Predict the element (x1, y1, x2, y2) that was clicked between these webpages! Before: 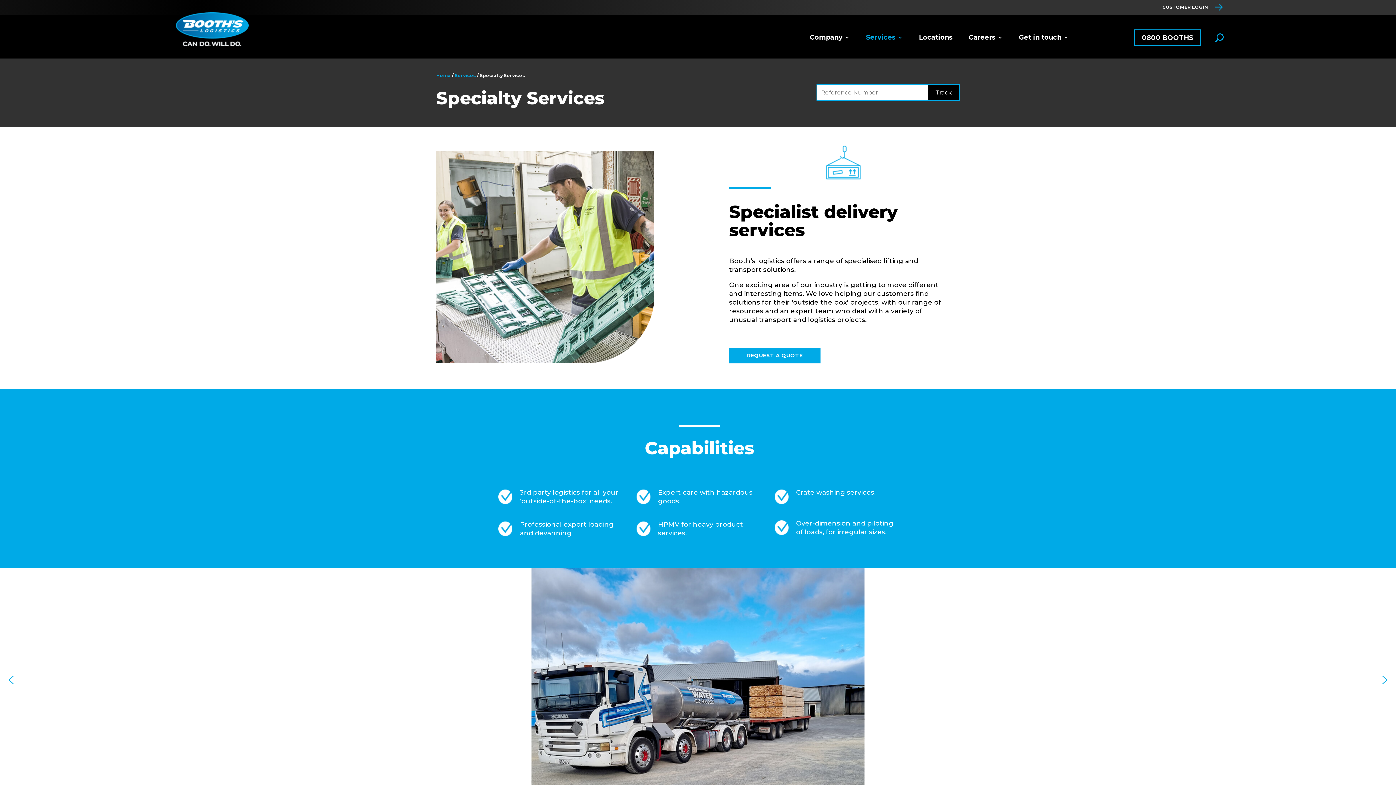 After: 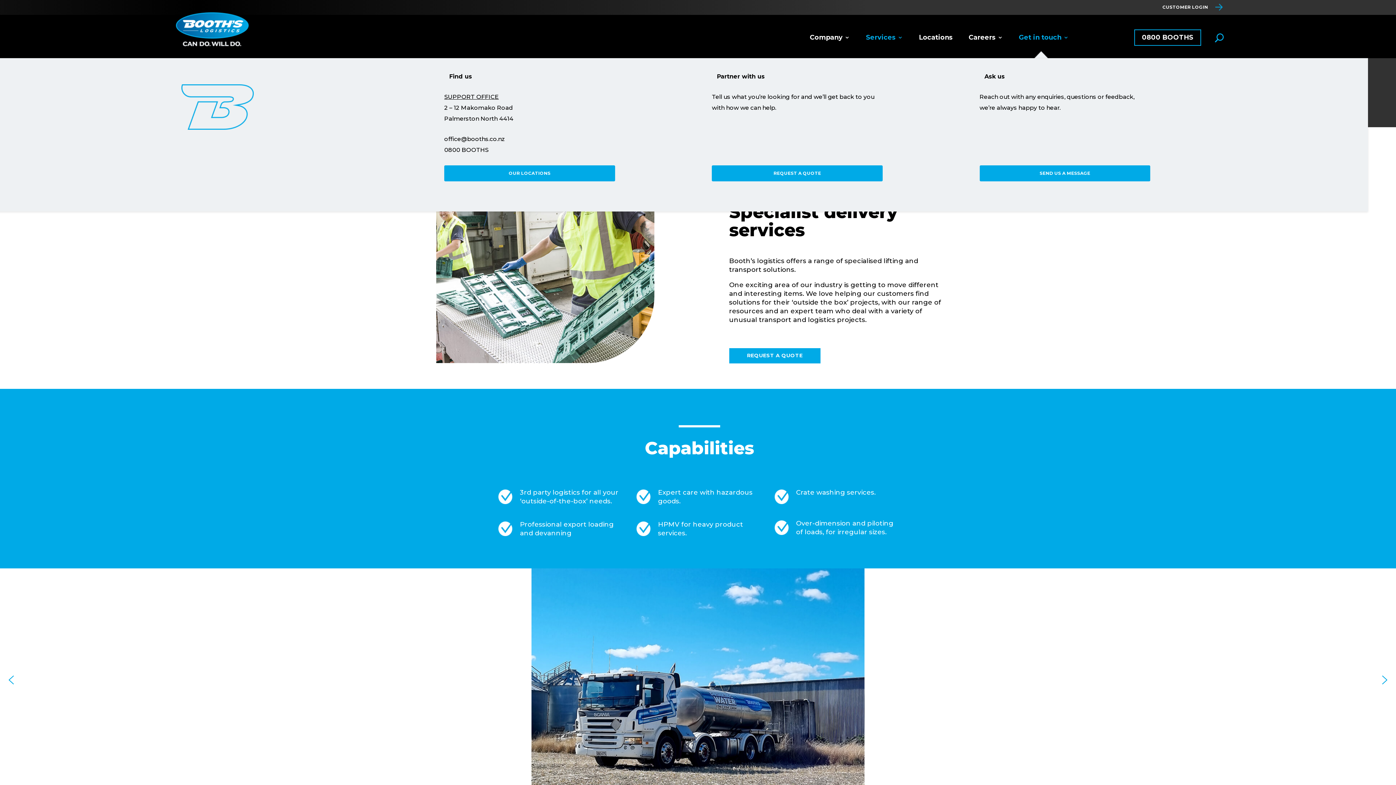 Action: bbox: (1019, 34, 1068, 58) label: Get in touch